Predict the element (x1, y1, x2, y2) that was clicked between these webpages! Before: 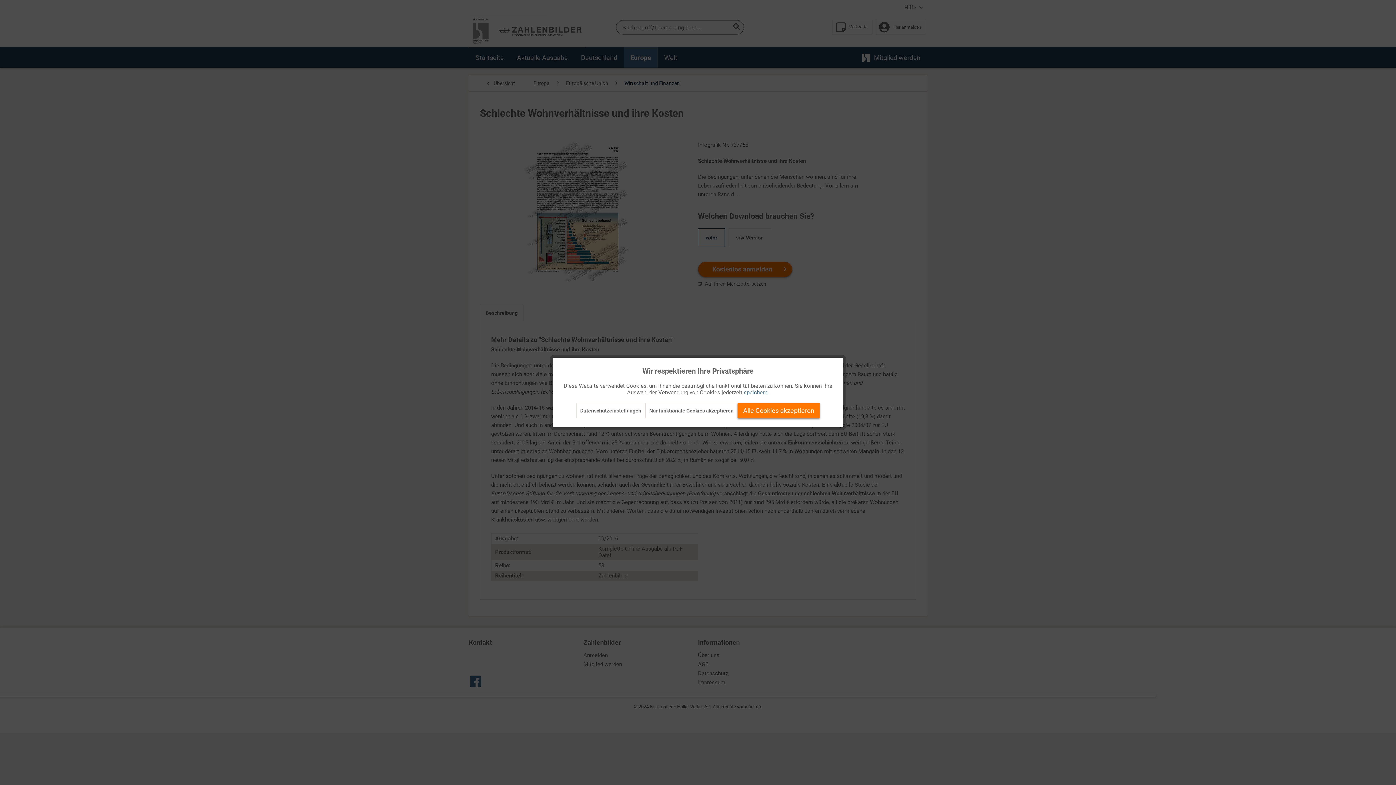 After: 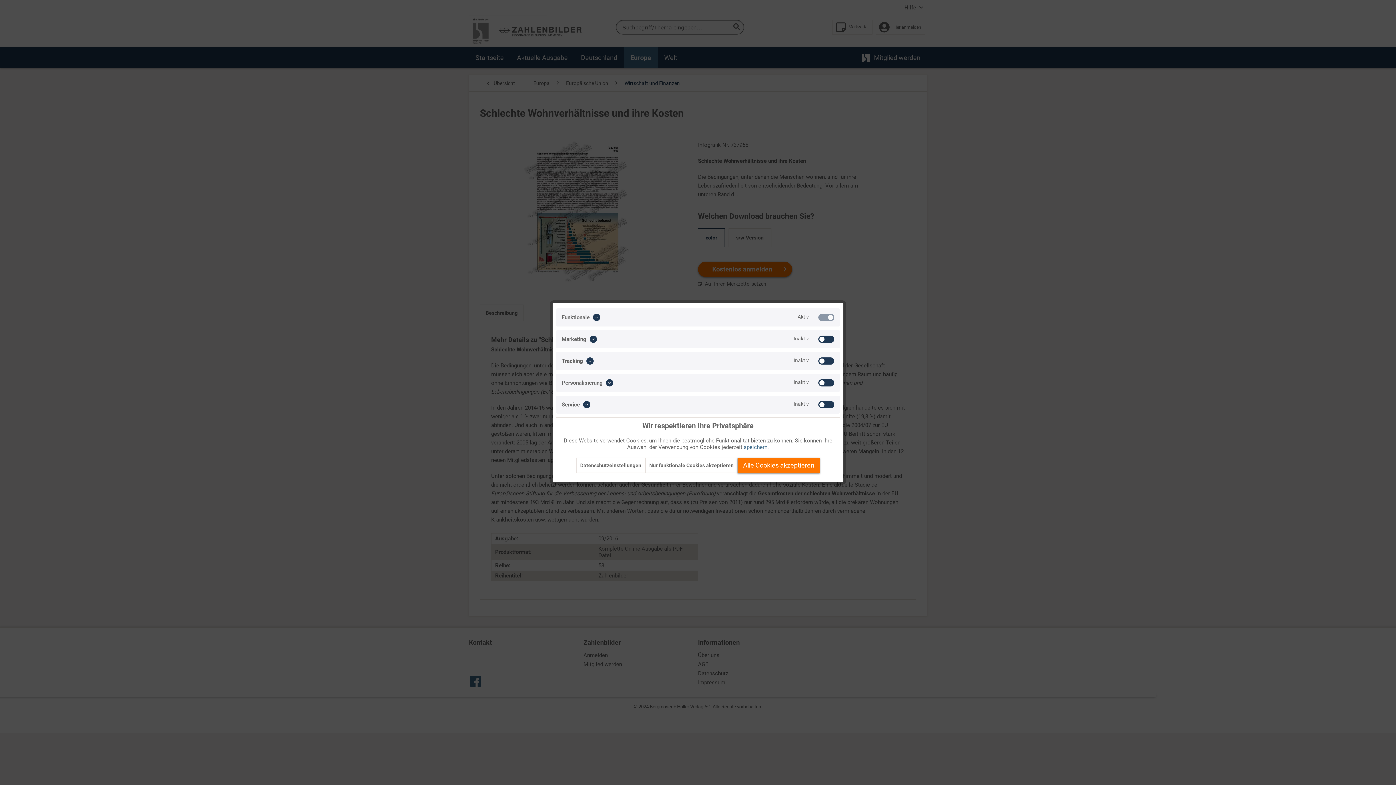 Action: bbox: (576, 403, 645, 418) label: Datenschutzeinstellungen